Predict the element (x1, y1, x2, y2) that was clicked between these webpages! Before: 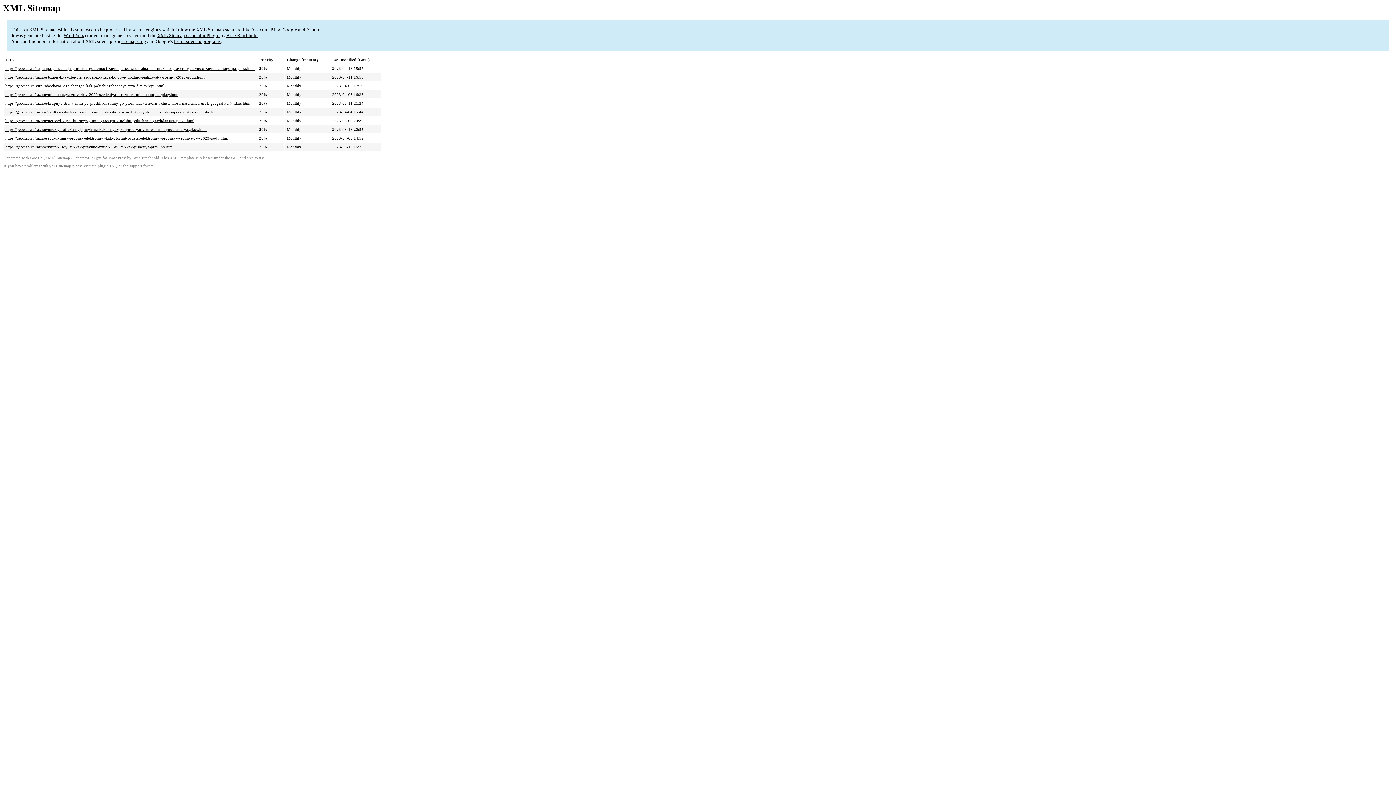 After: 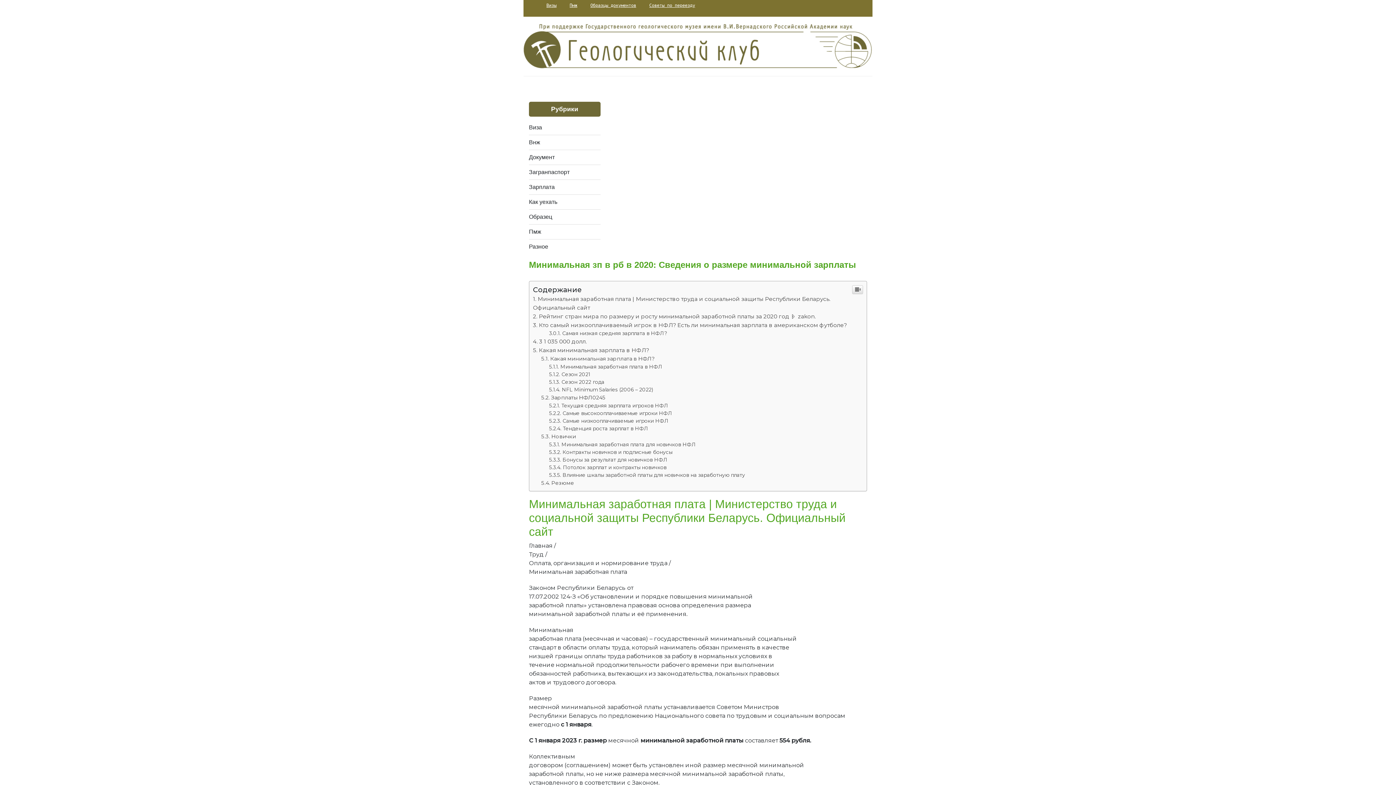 Action: bbox: (5, 92, 178, 96) label: https://geoclab.ru/raznoe/minimalnaya-zp-v-rb-v-2020-svedeniya-o-razmere-minimalnoj-zarplaty.html